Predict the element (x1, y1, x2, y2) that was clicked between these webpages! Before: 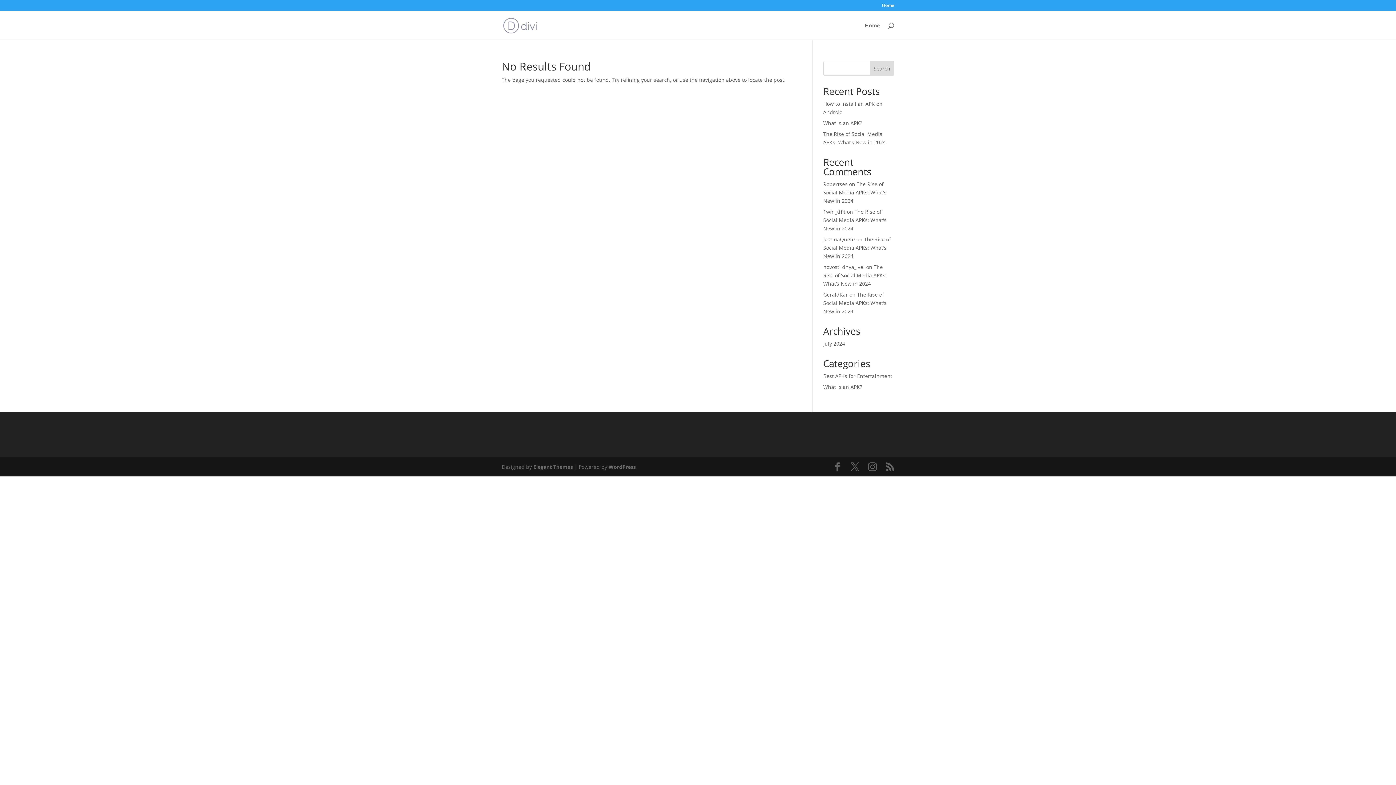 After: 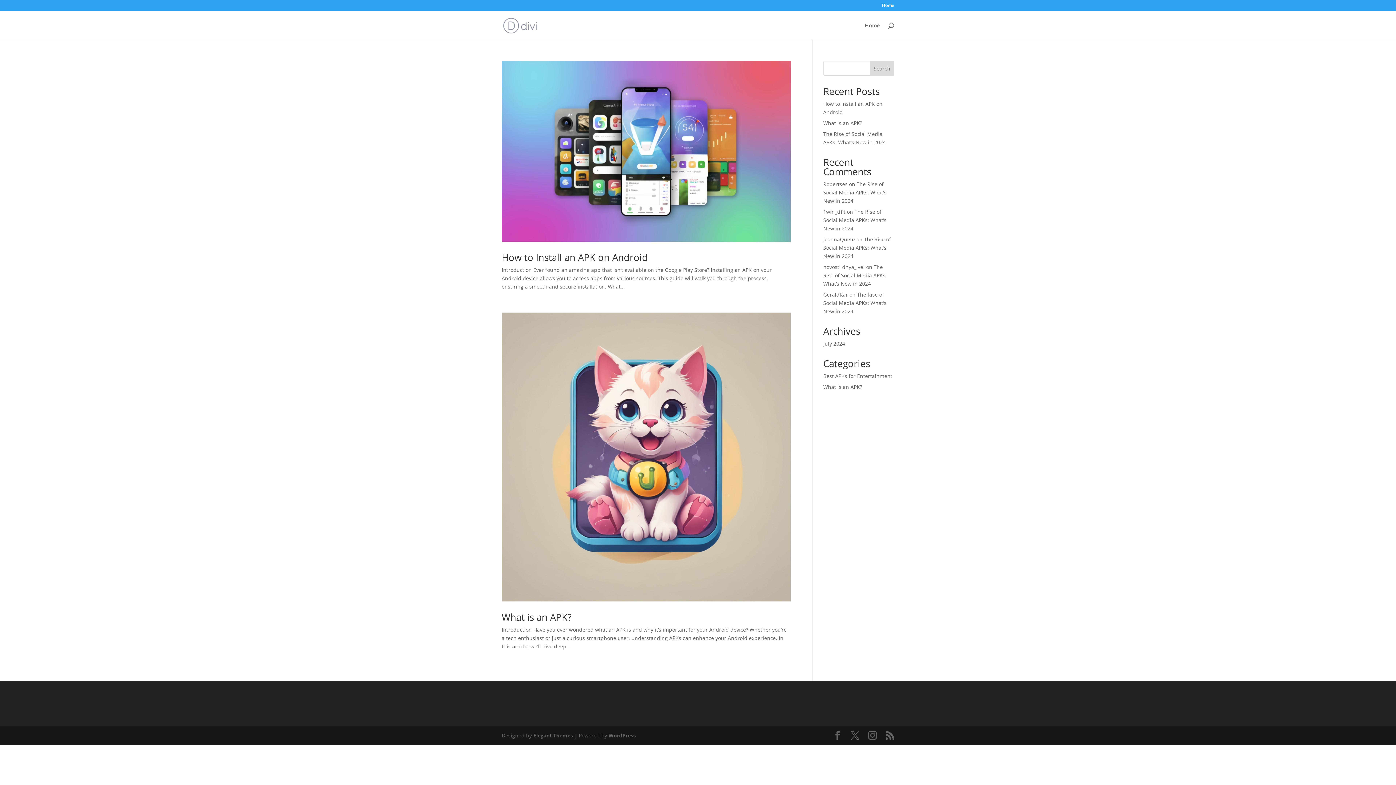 Action: label: What is an APK? bbox: (823, 383, 862, 390)